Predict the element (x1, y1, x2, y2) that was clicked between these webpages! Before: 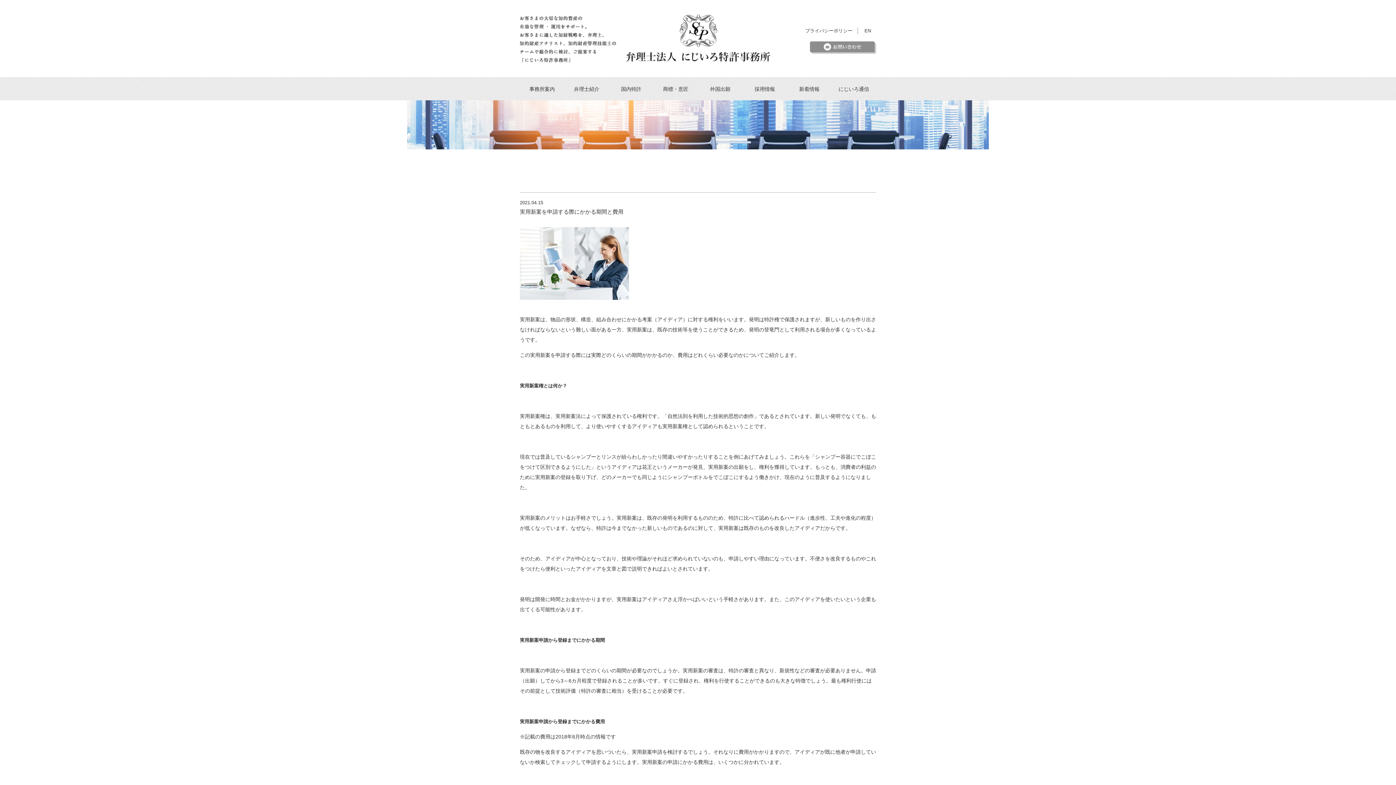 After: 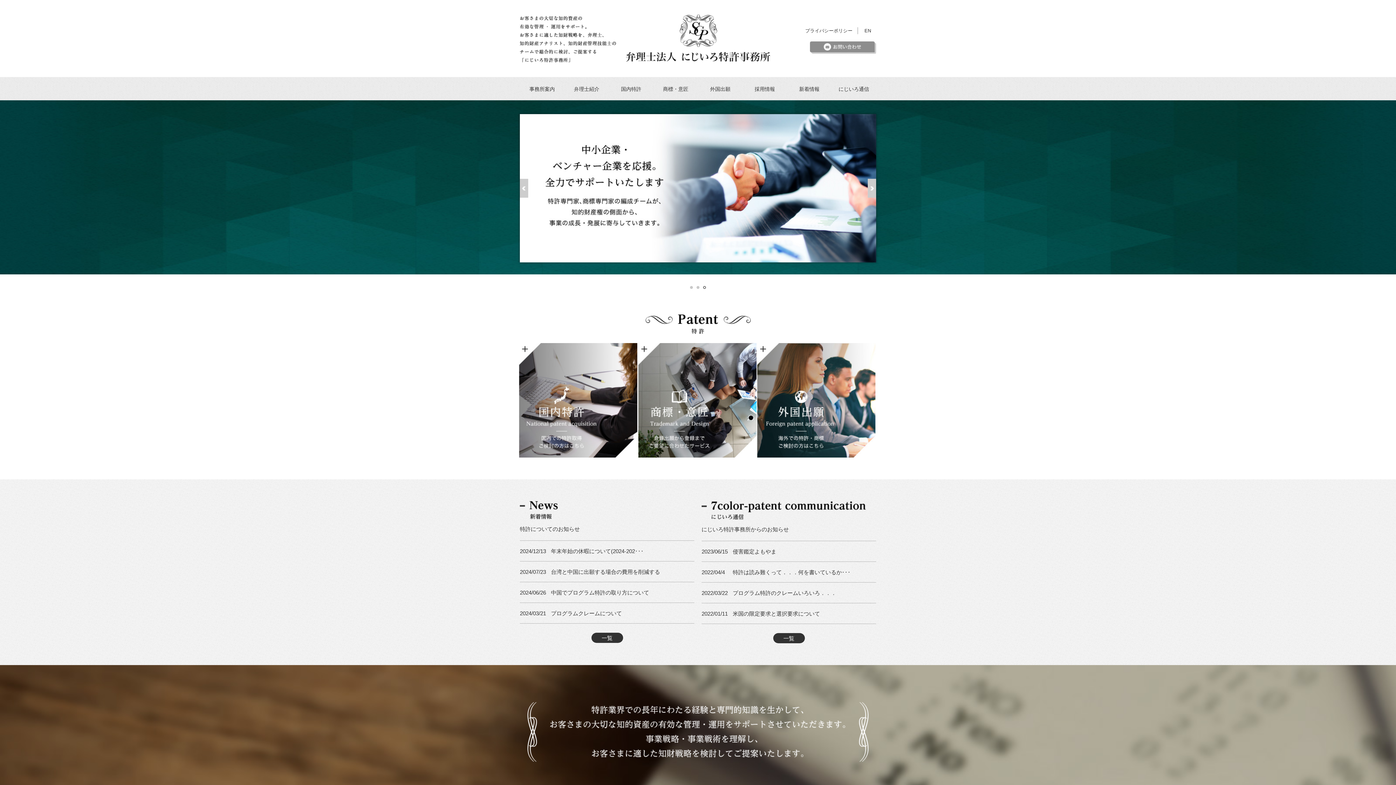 Action: bbox: (625, 56, 770, 61)